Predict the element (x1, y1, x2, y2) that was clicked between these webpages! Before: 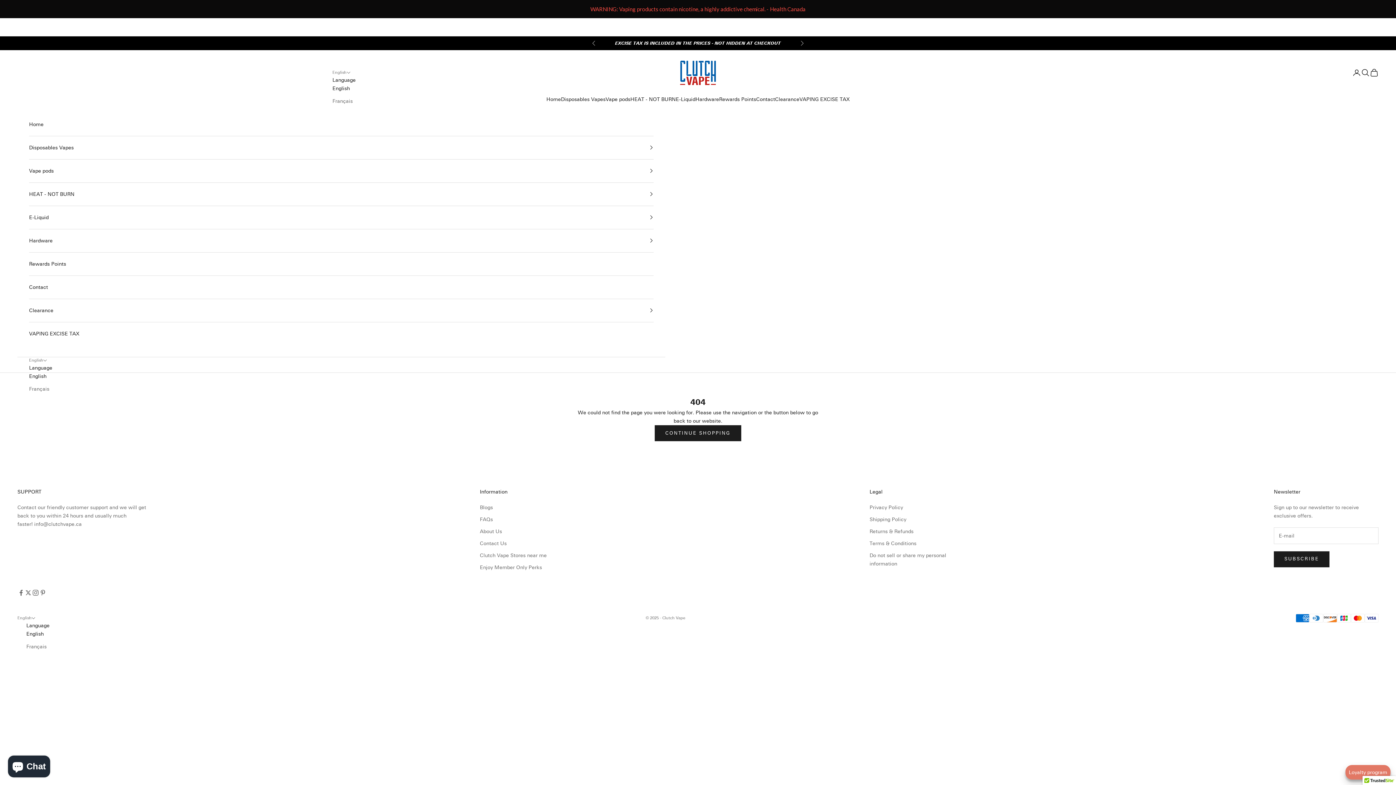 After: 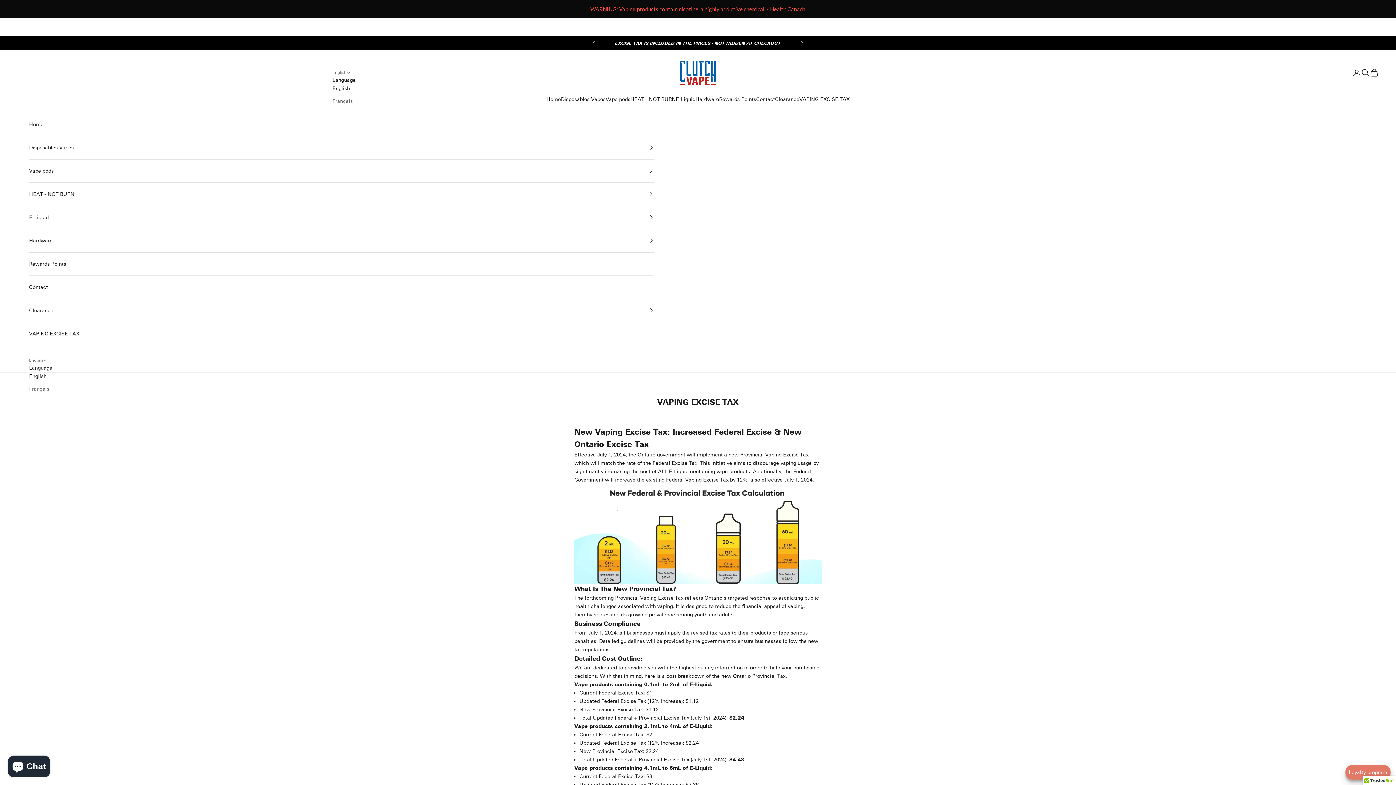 Action: bbox: (799, 95, 849, 103) label: VAPING EXCISE TAX